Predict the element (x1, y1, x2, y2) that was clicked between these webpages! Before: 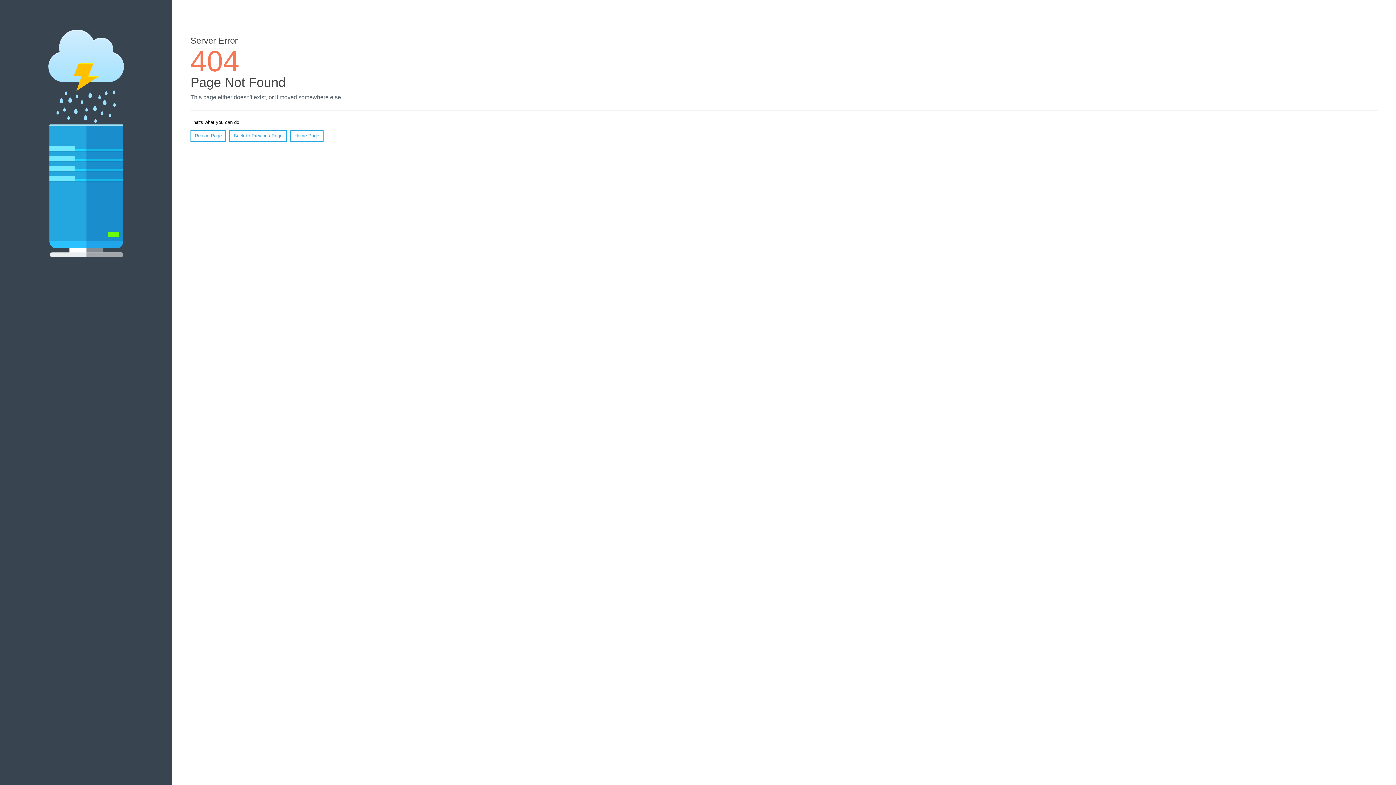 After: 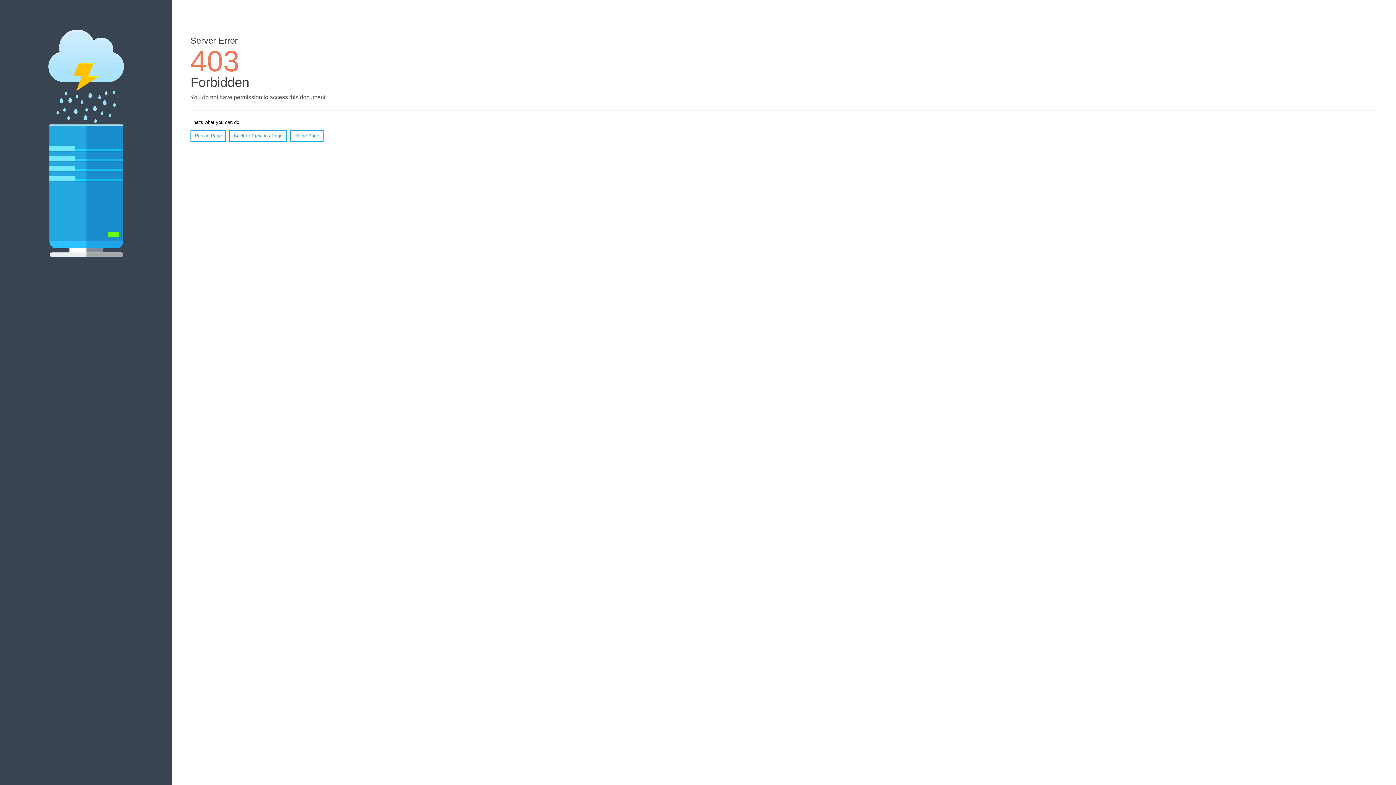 Action: label: Home Page bbox: (290, 130, 323, 141)